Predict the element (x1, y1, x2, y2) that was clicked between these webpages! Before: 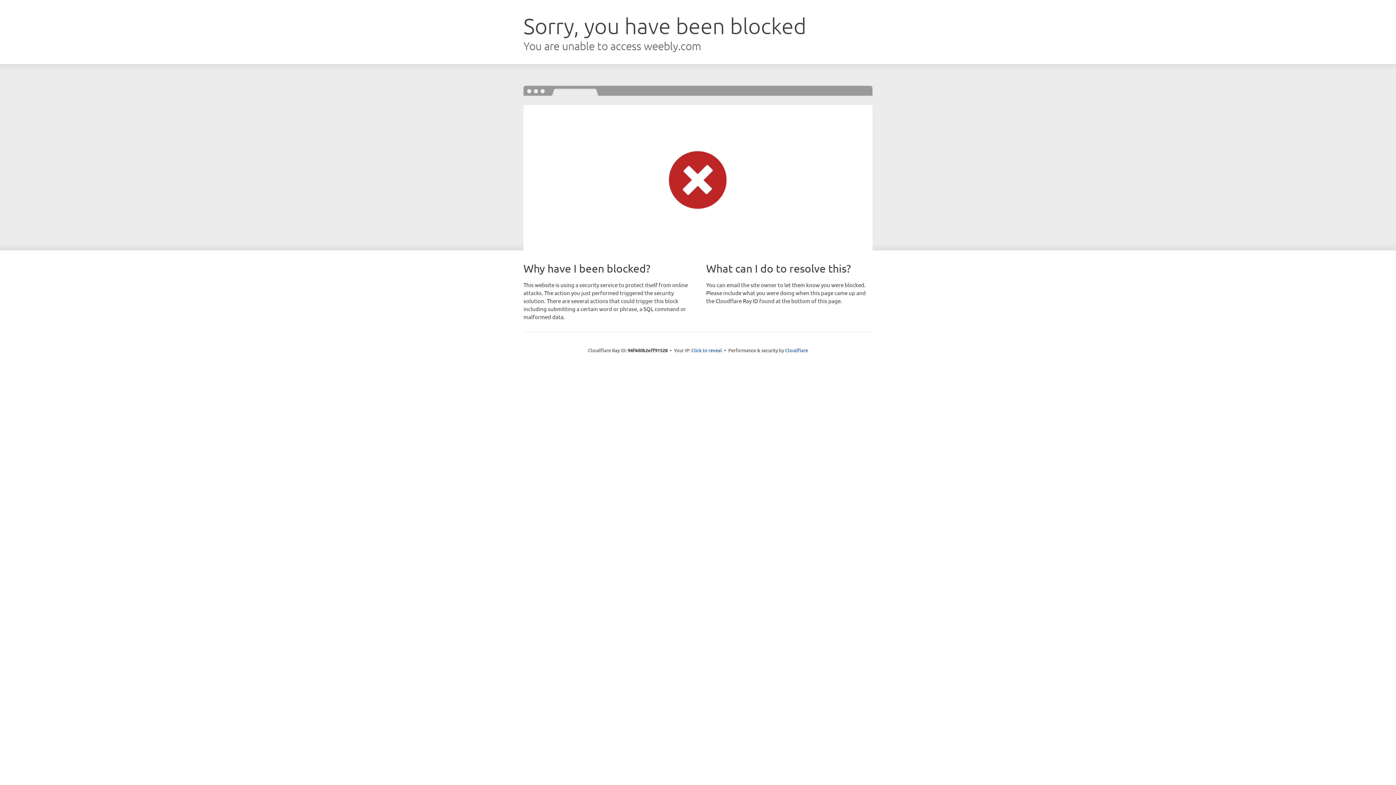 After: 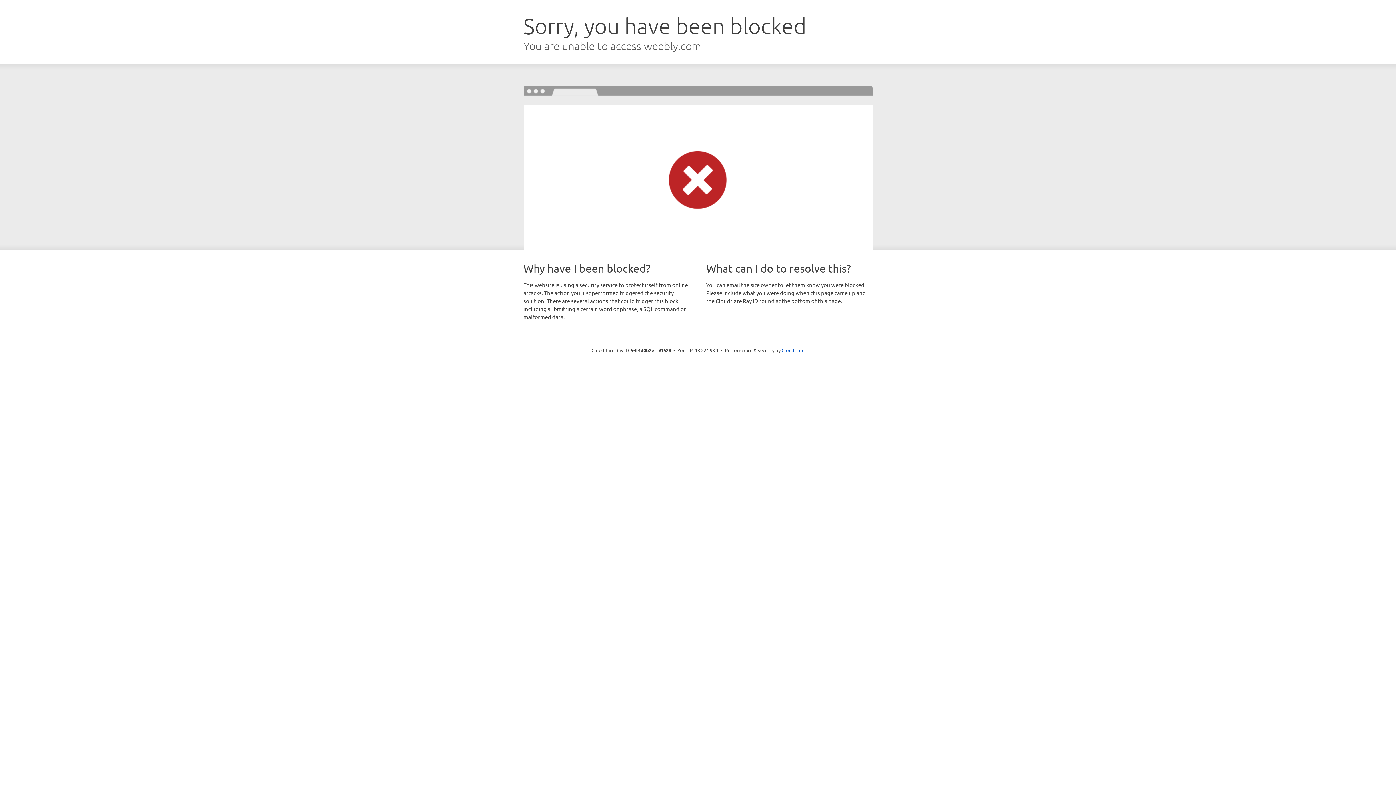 Action: label: Click to reveal bbox: (691, 346, 722, 353)